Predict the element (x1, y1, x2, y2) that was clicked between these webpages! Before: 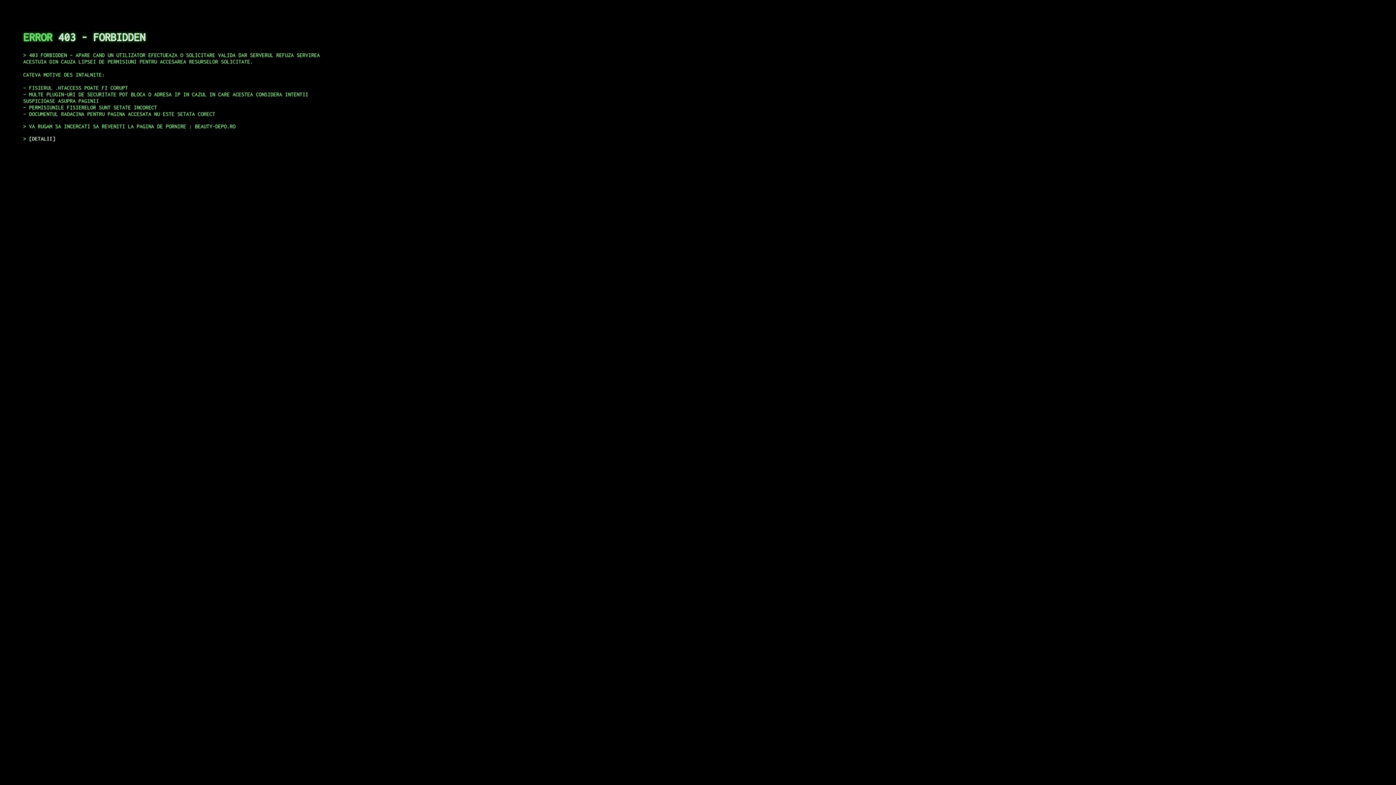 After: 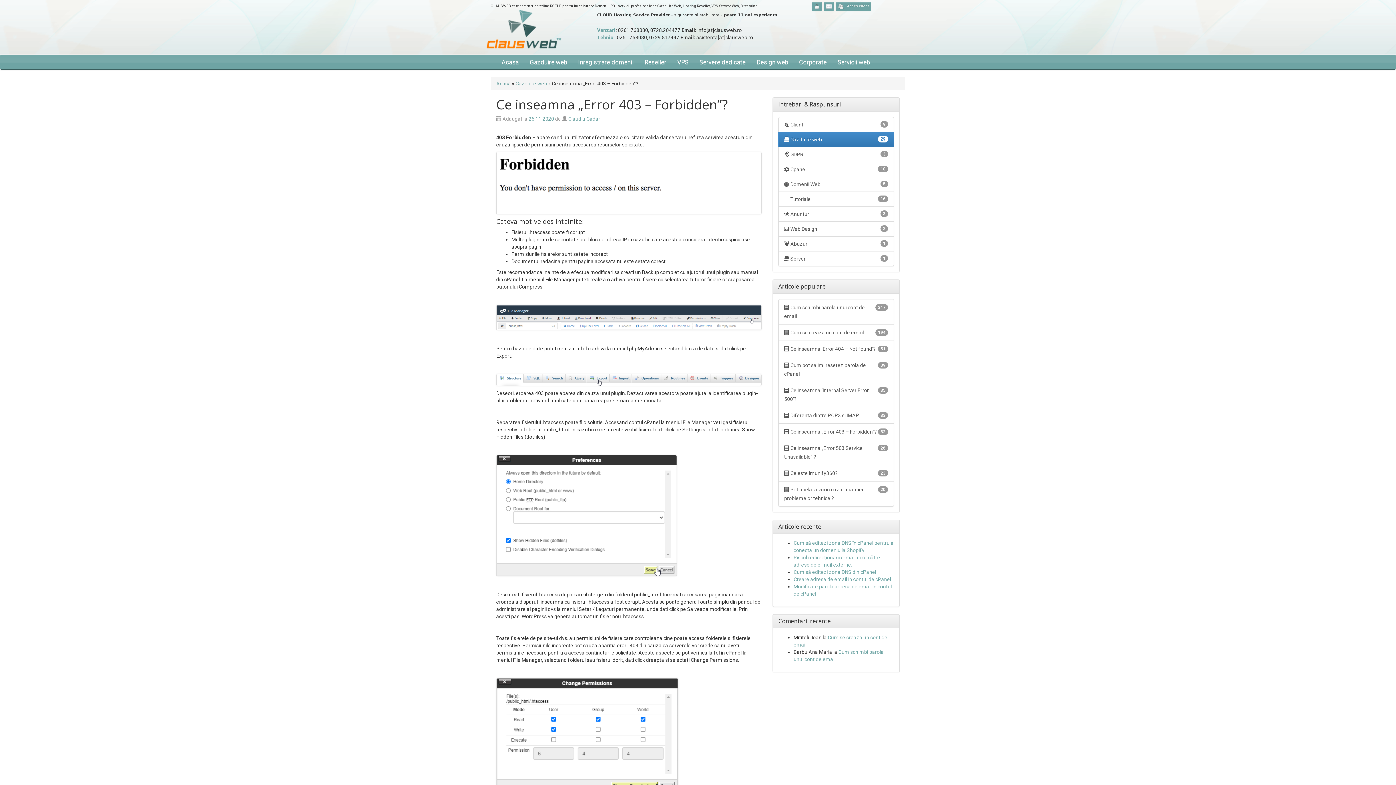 Action: bbox: (29, 135, 55, 141) label: DETALII